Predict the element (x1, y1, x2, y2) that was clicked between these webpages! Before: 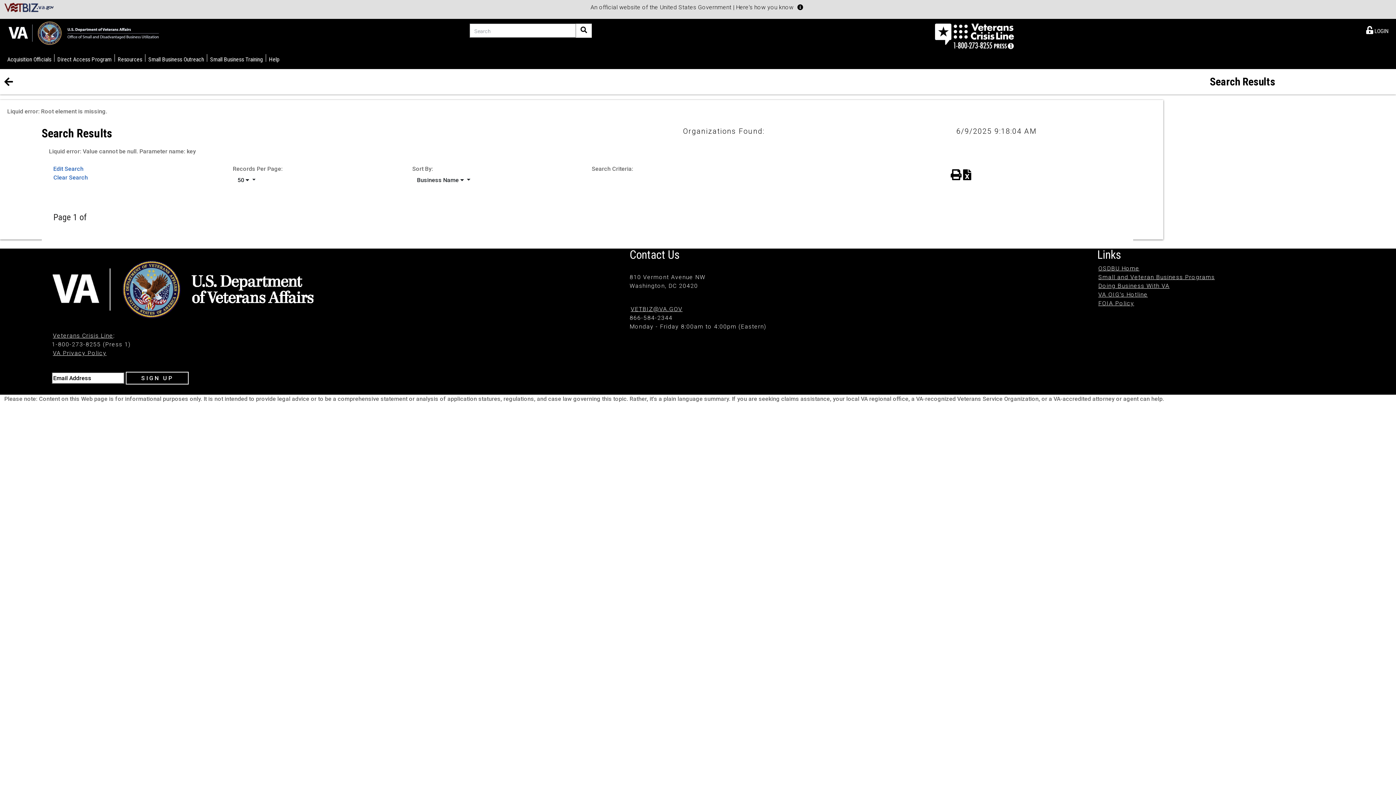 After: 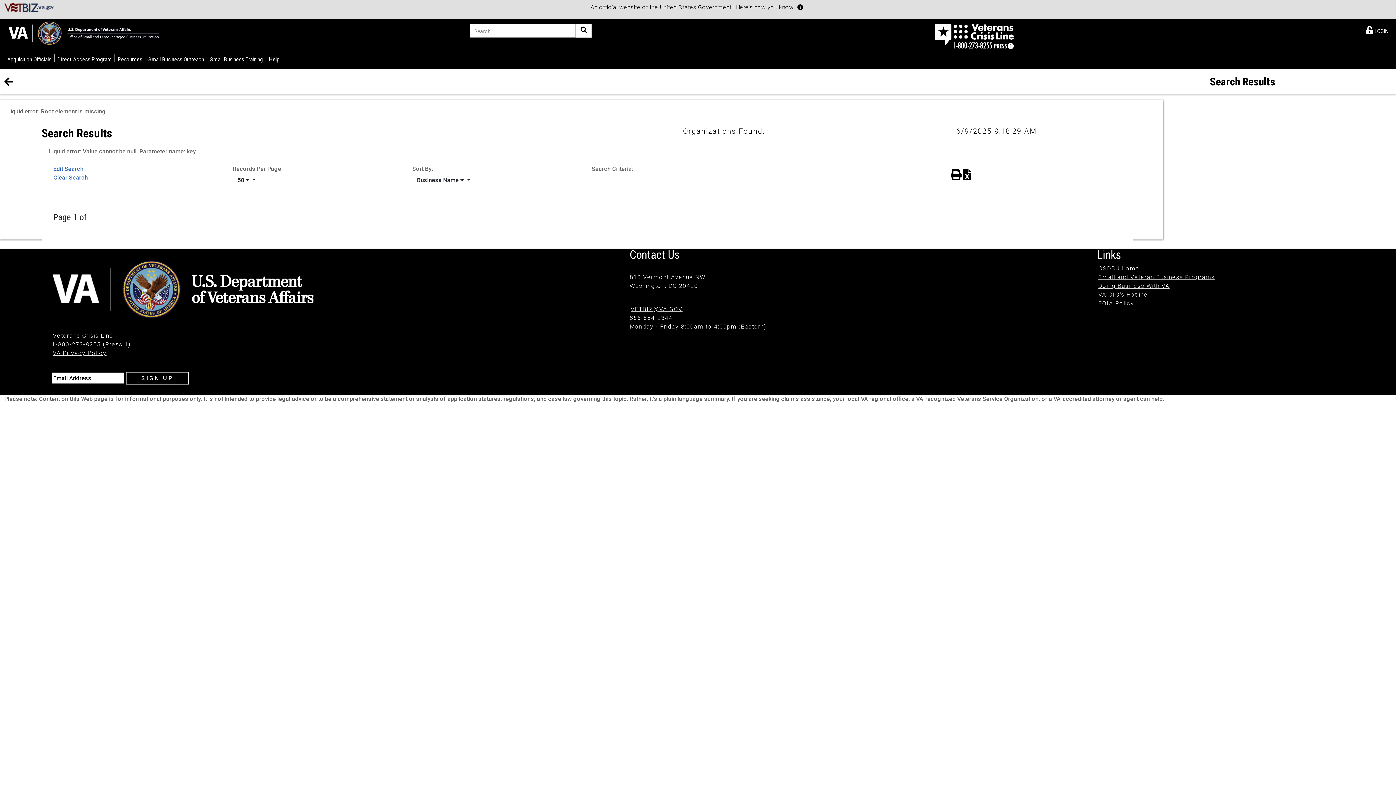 Action: bbox: (53, 165, 83, 172) label: Edit Search